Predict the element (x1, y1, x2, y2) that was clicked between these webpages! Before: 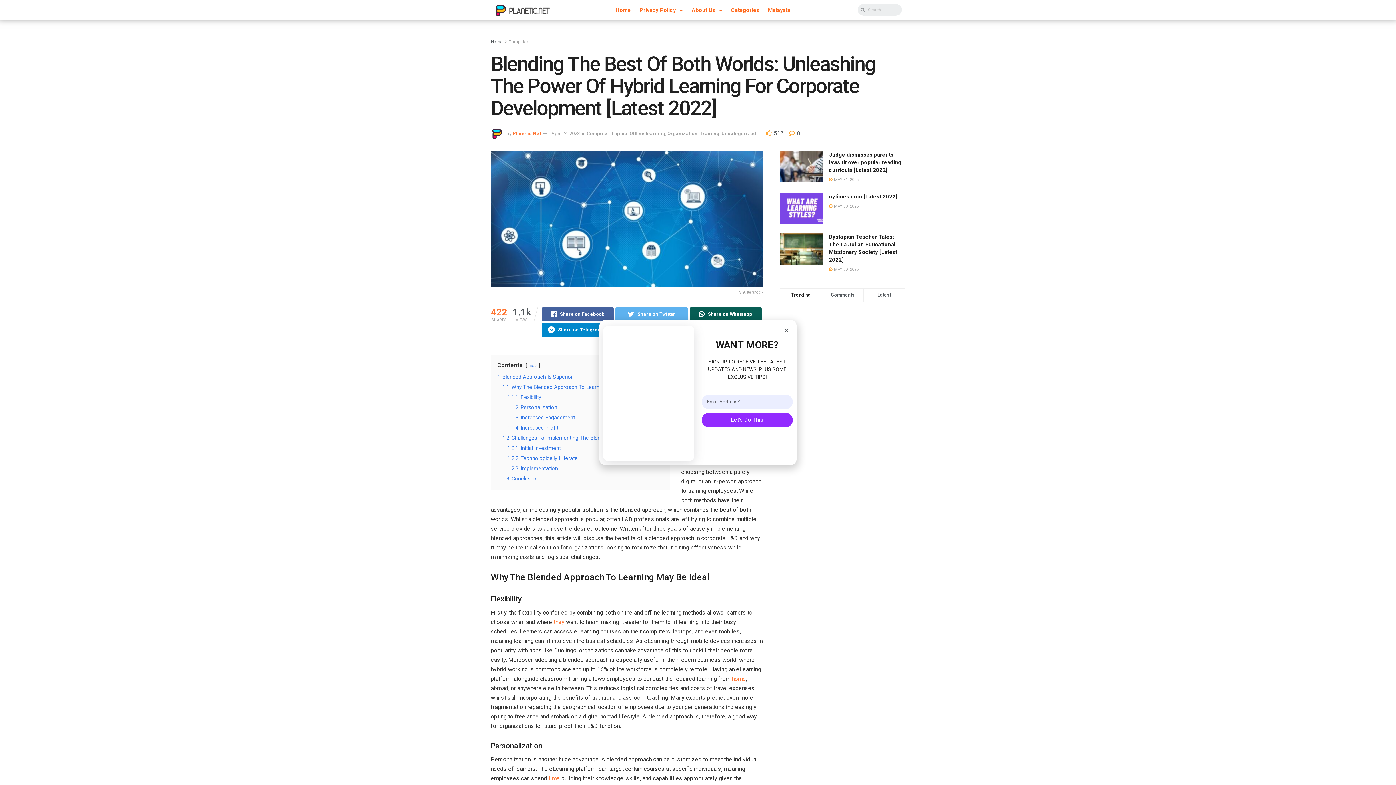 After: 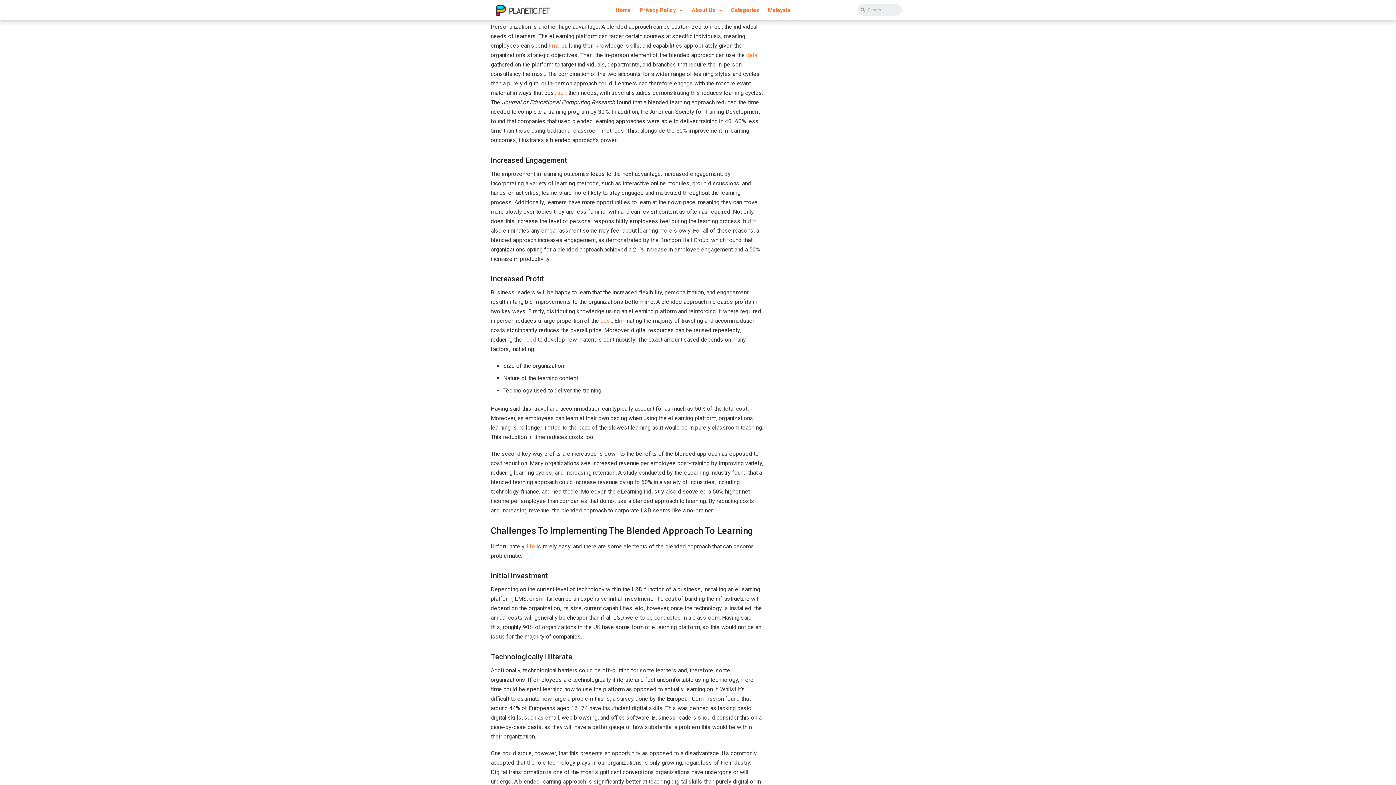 Action: label: 1.1.2 Personalization bbox: (507, 404, 557, 411)